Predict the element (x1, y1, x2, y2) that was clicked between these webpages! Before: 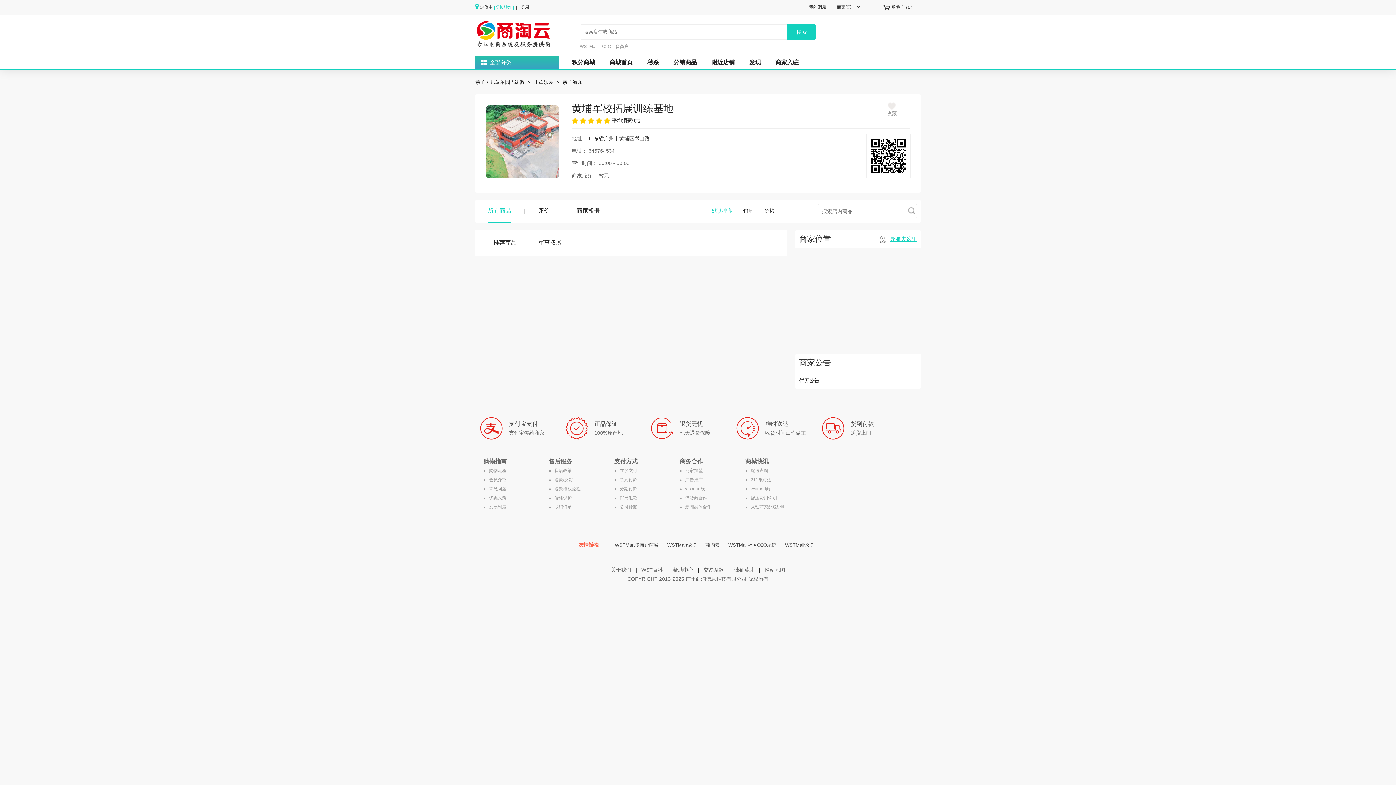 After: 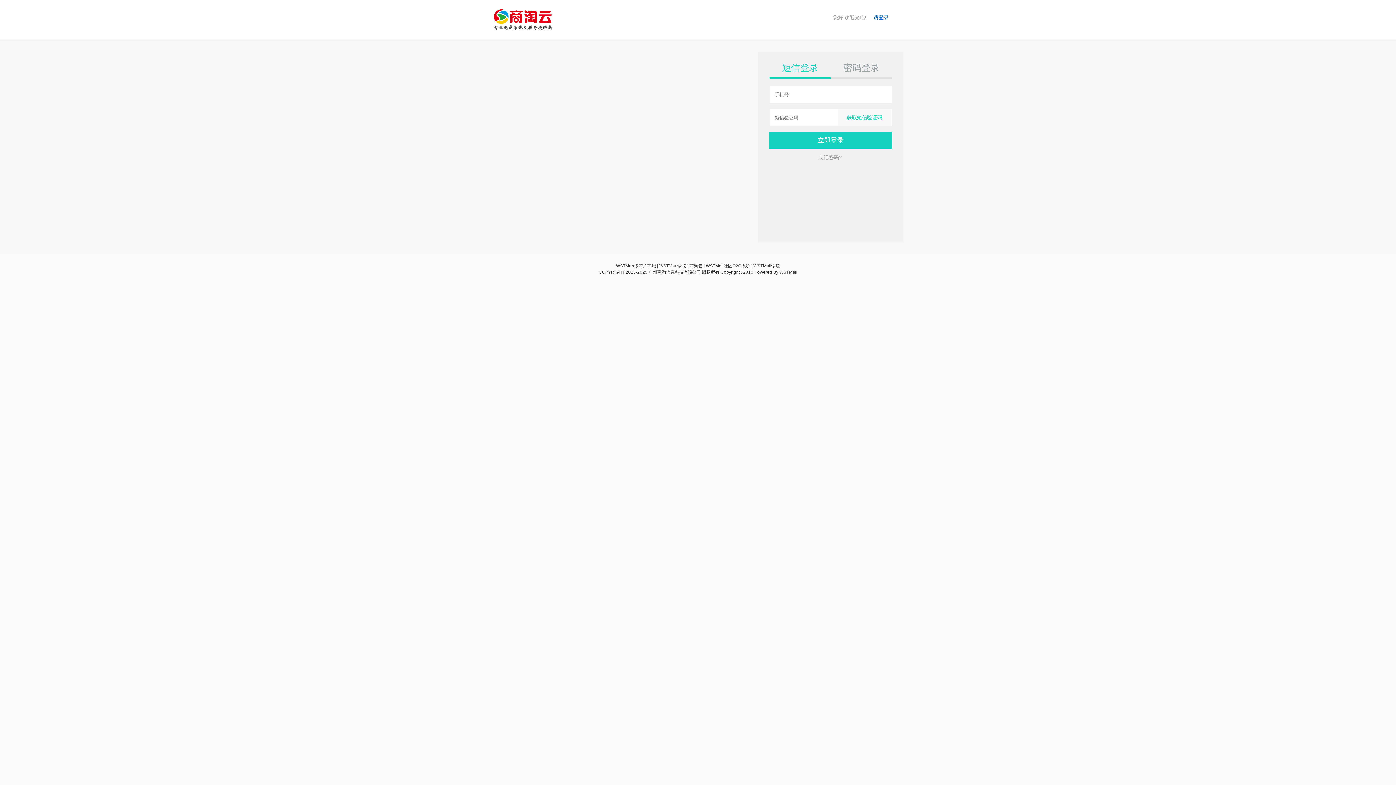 Action: bbox: (877, 0, 921, 14) label: 购物车（0）